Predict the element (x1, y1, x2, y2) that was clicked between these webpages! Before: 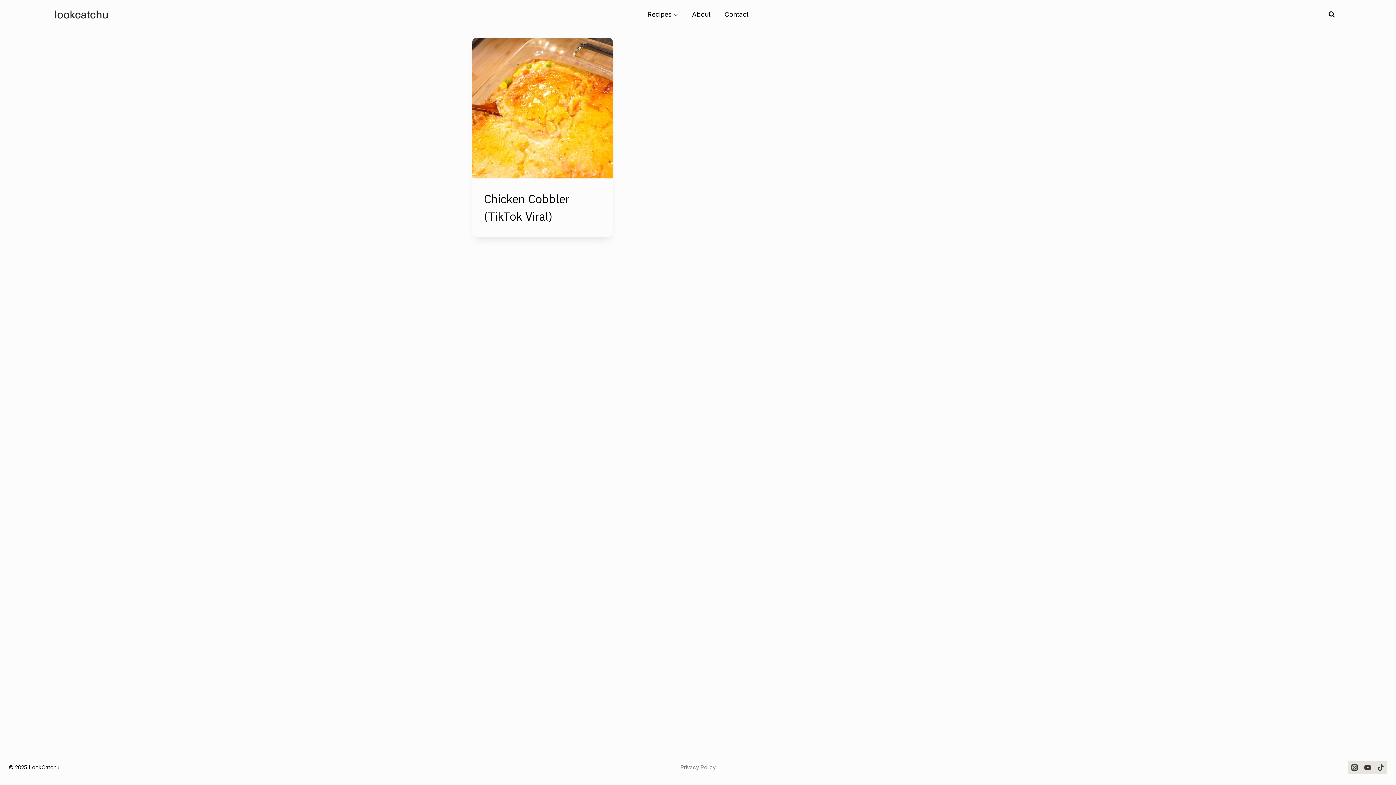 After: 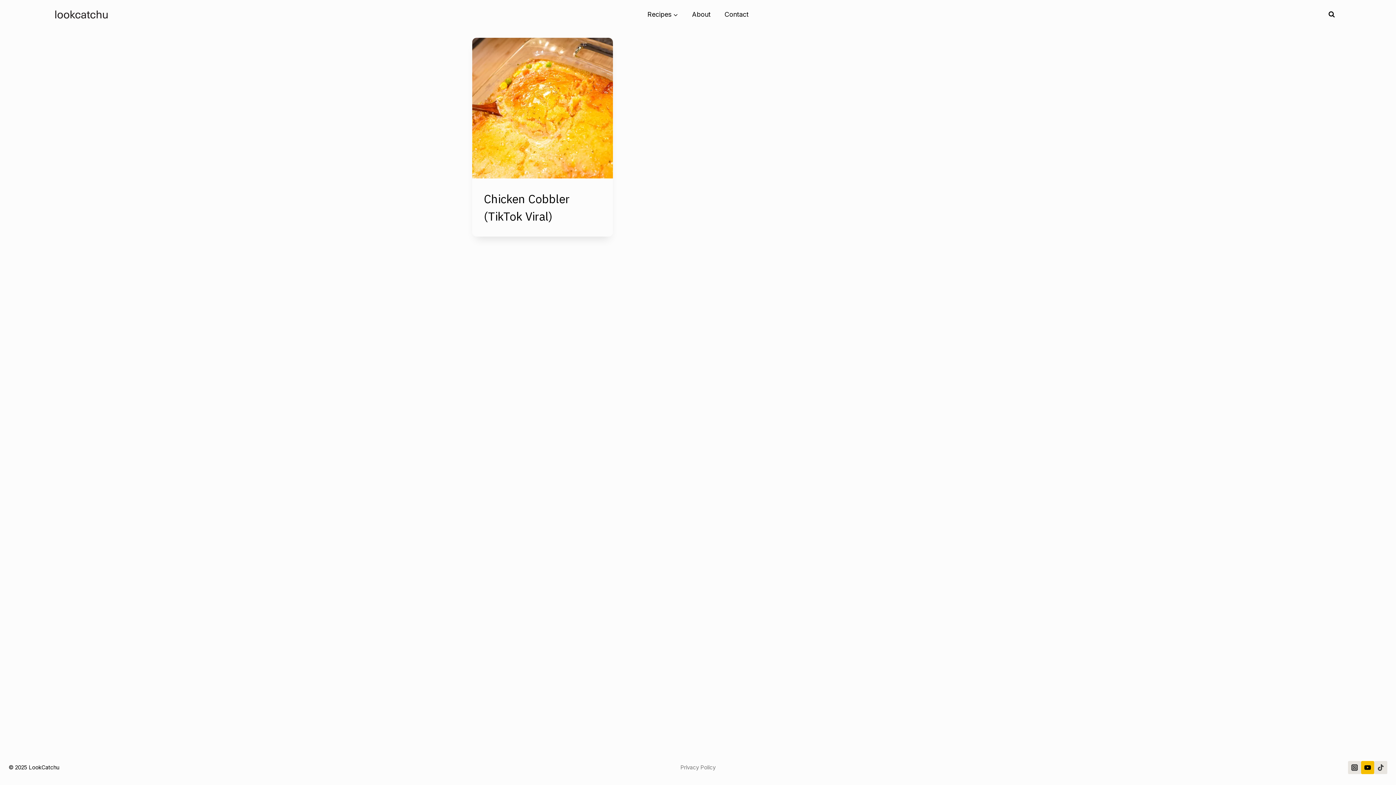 Action: label: YouTube bbox: (1361, 761, 1374, 774)